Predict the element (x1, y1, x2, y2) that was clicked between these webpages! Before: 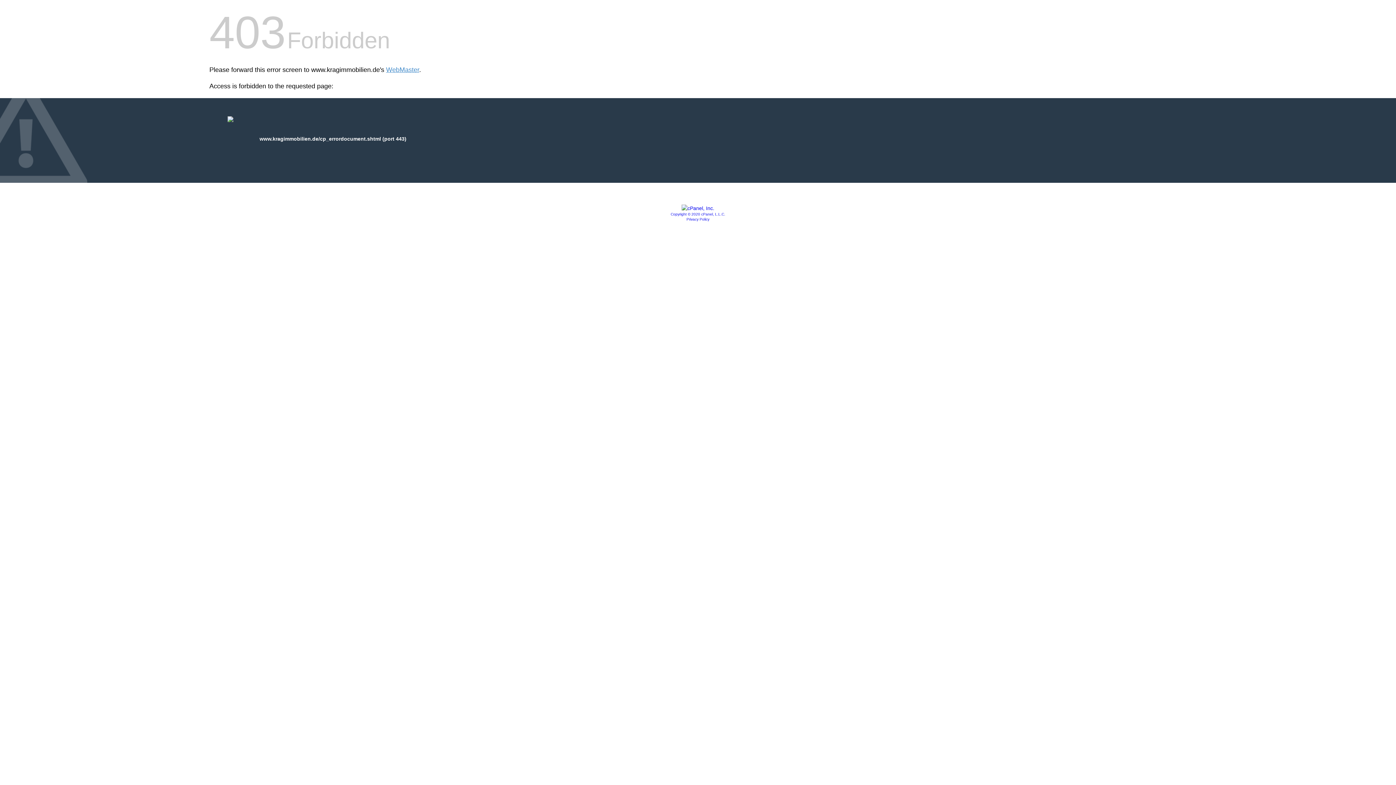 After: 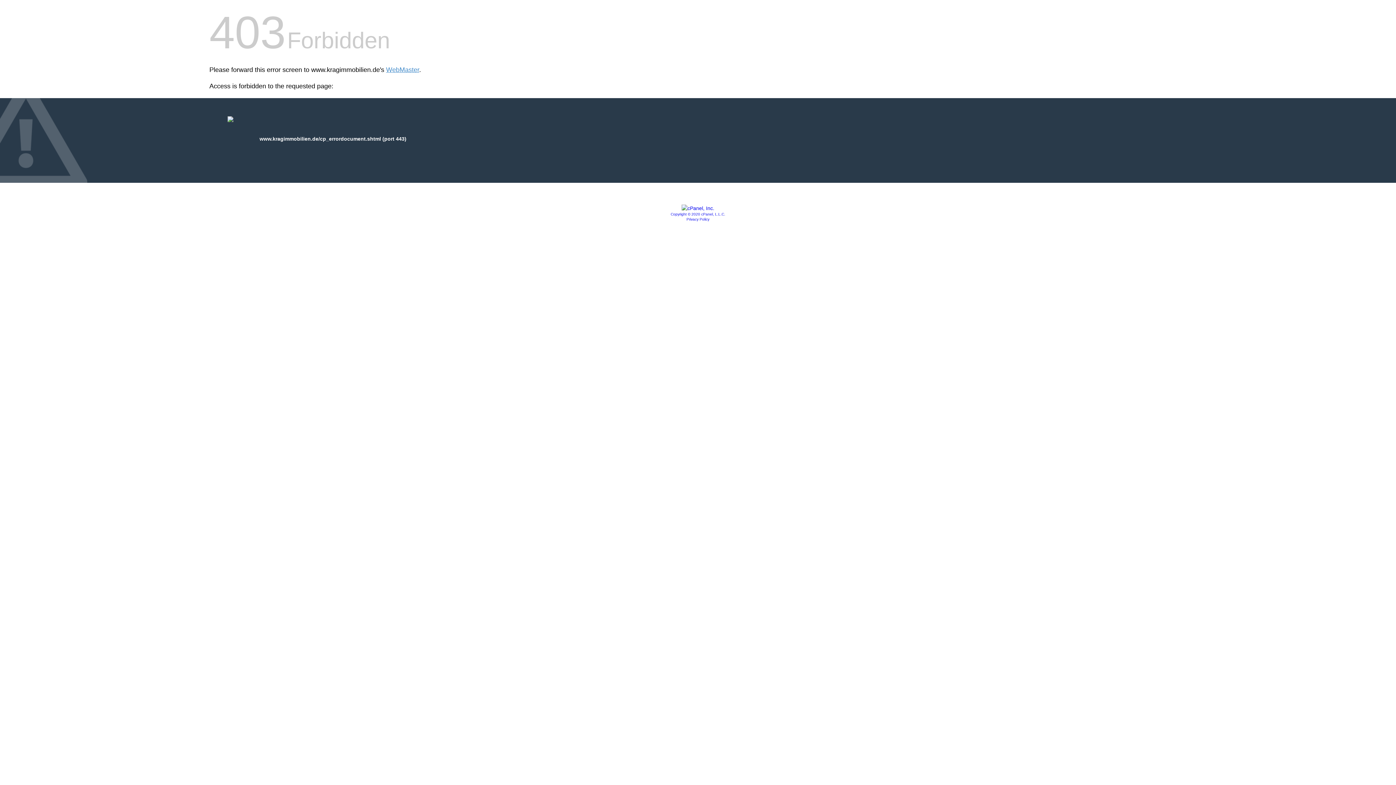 Action: bbox: (686, 217, 709, 221) label: Privacy Policy